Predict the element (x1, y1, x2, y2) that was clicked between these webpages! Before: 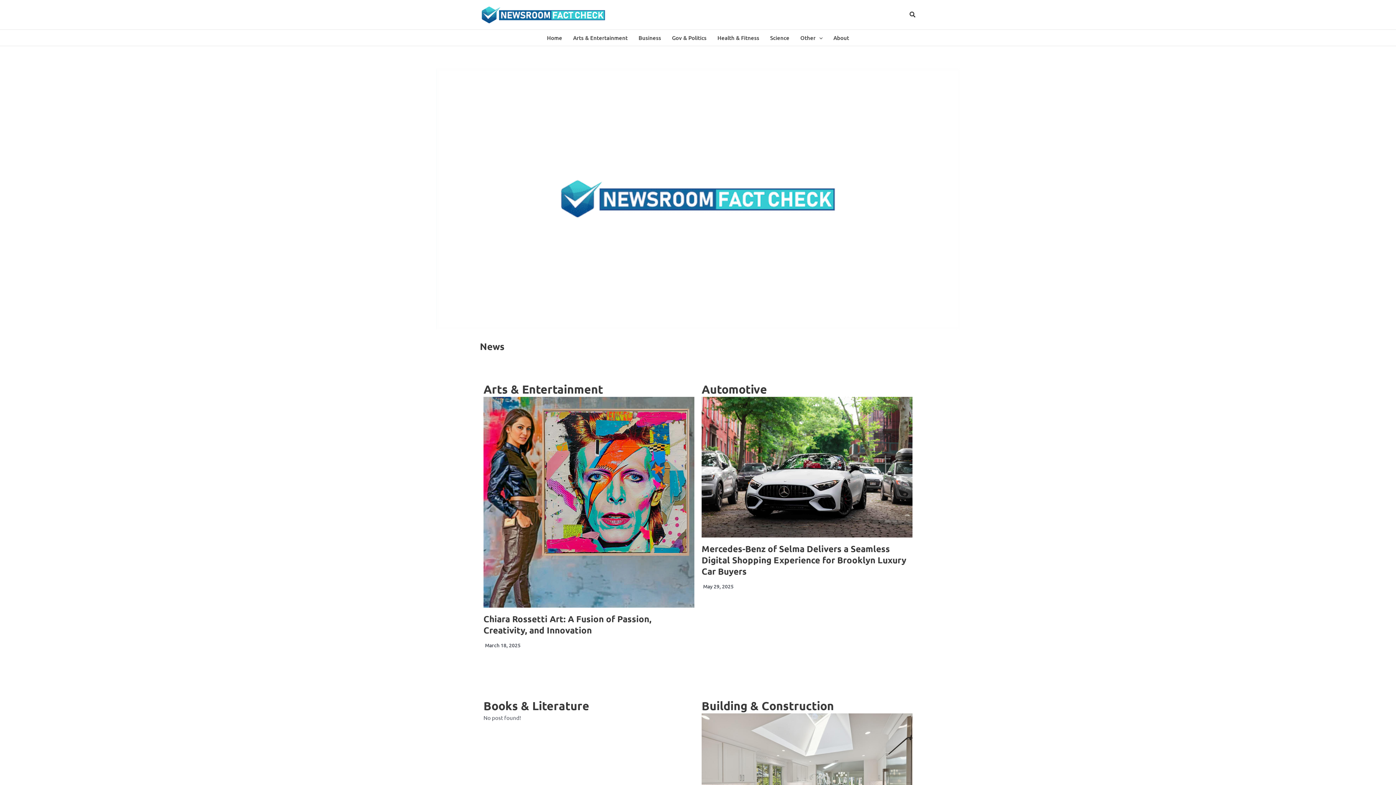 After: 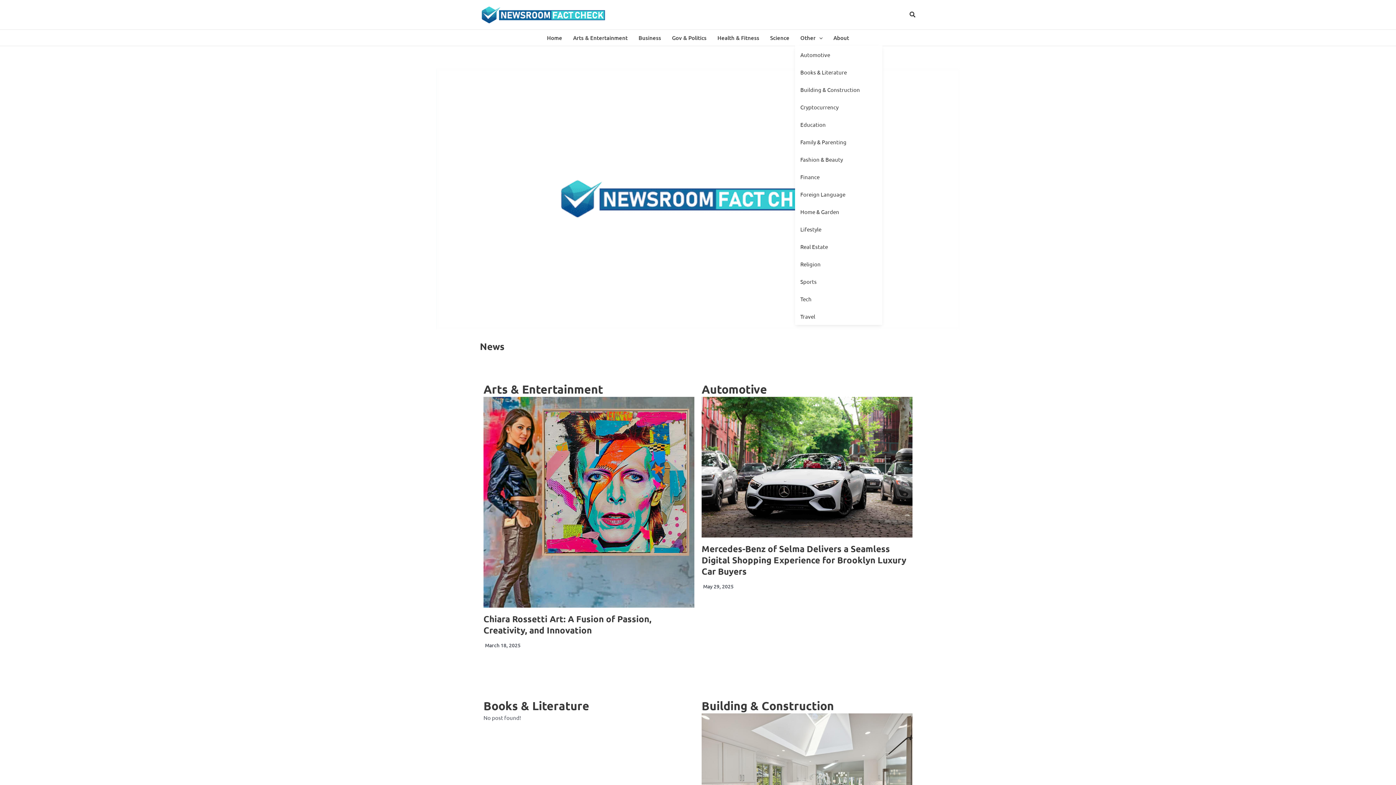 Action: bbox: (795, 29, 828, 45) label: Other